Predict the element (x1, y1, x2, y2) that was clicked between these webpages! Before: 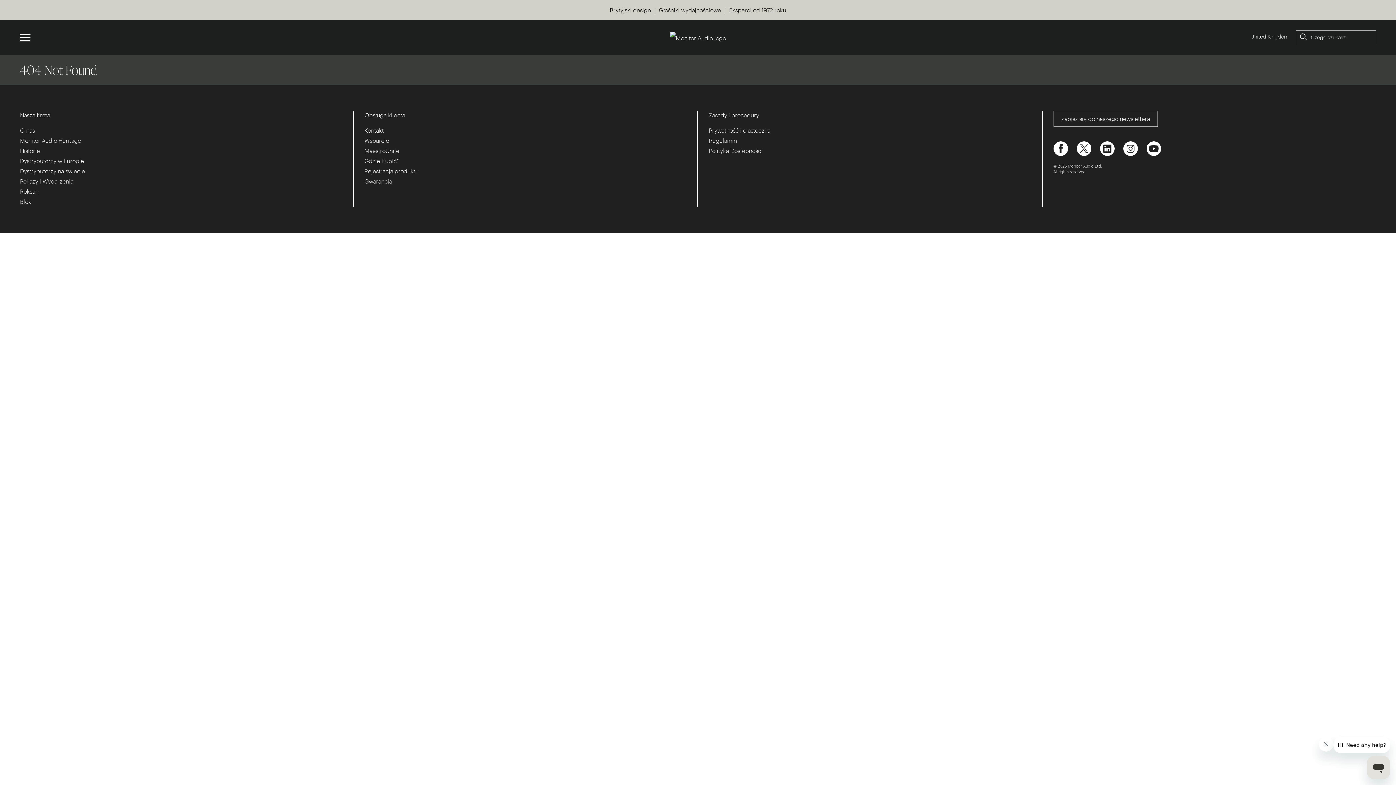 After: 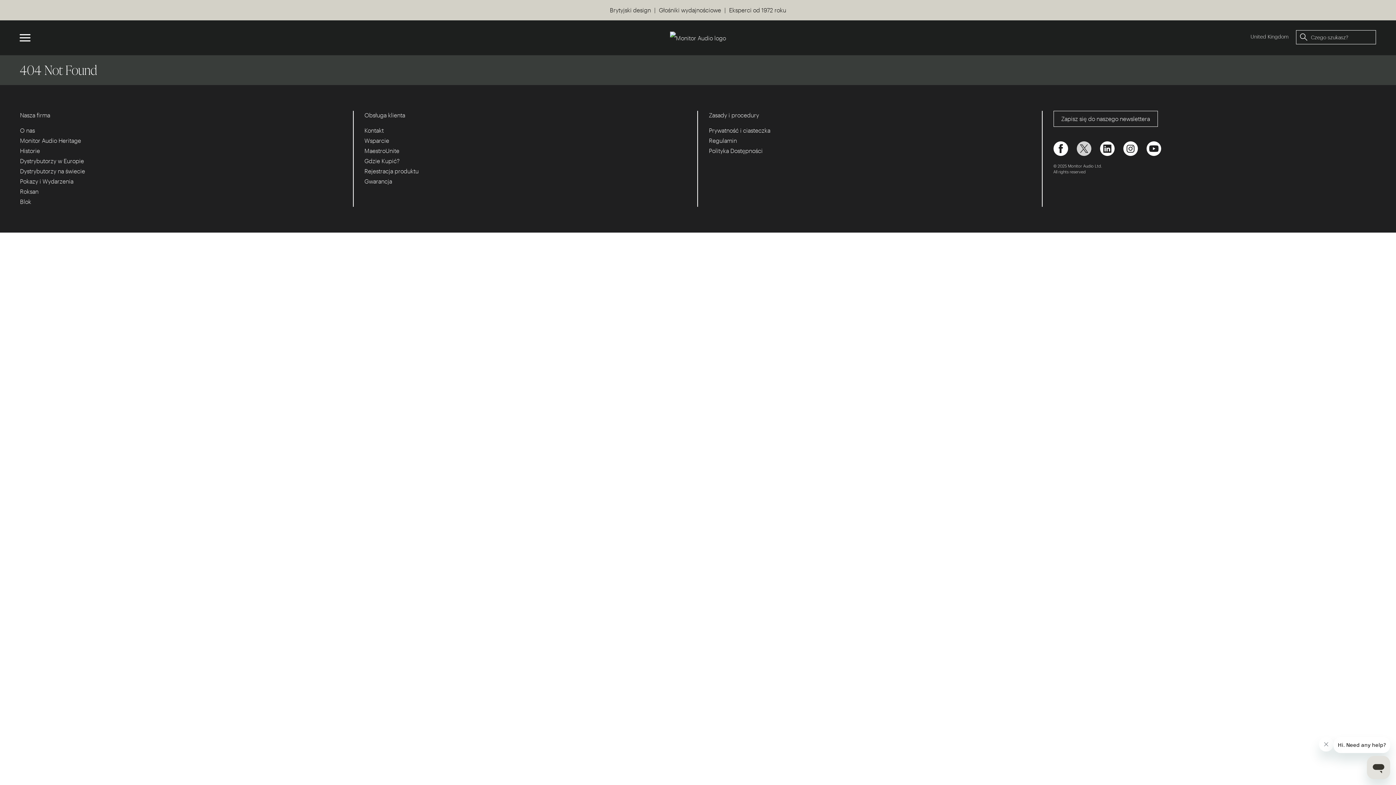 Action: label:   bbox: (1076, 144, 1092, 151)